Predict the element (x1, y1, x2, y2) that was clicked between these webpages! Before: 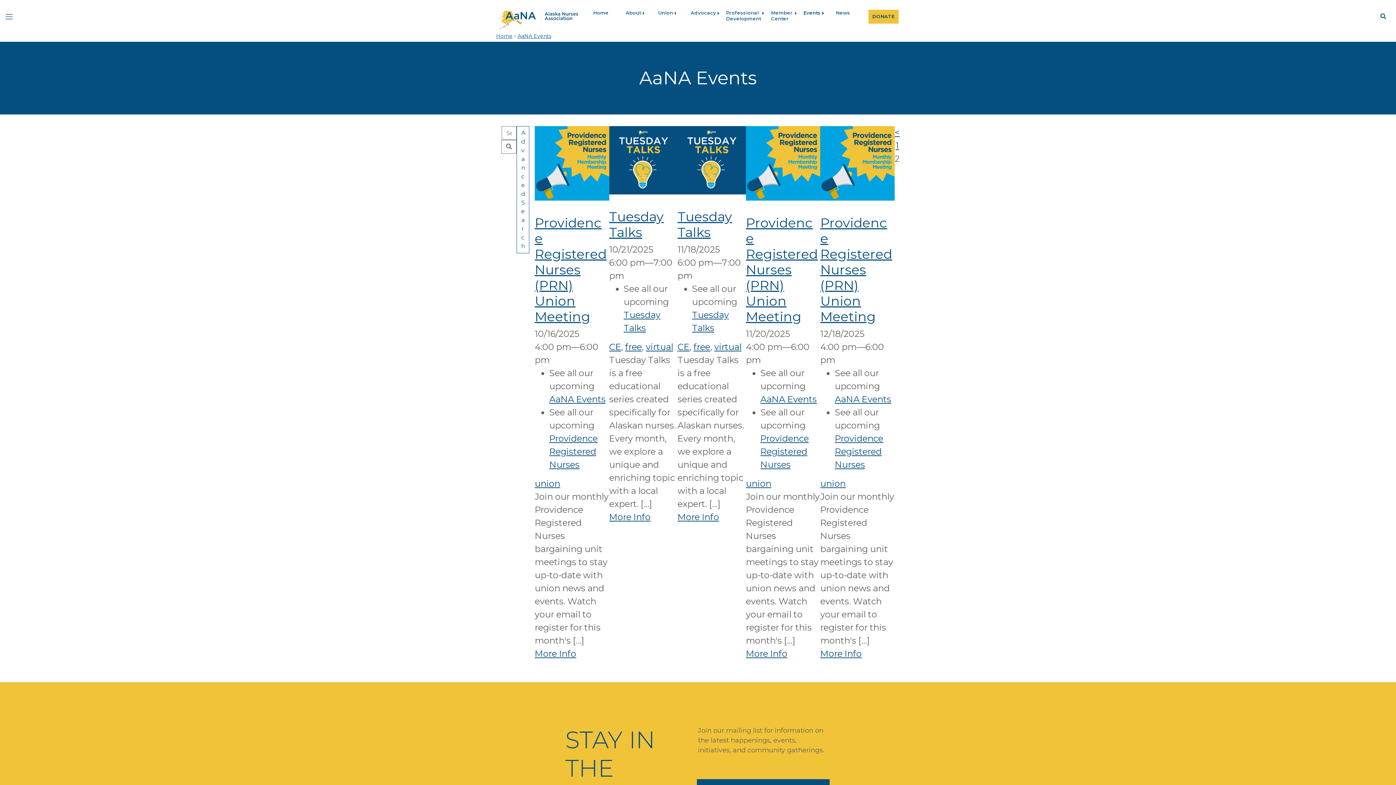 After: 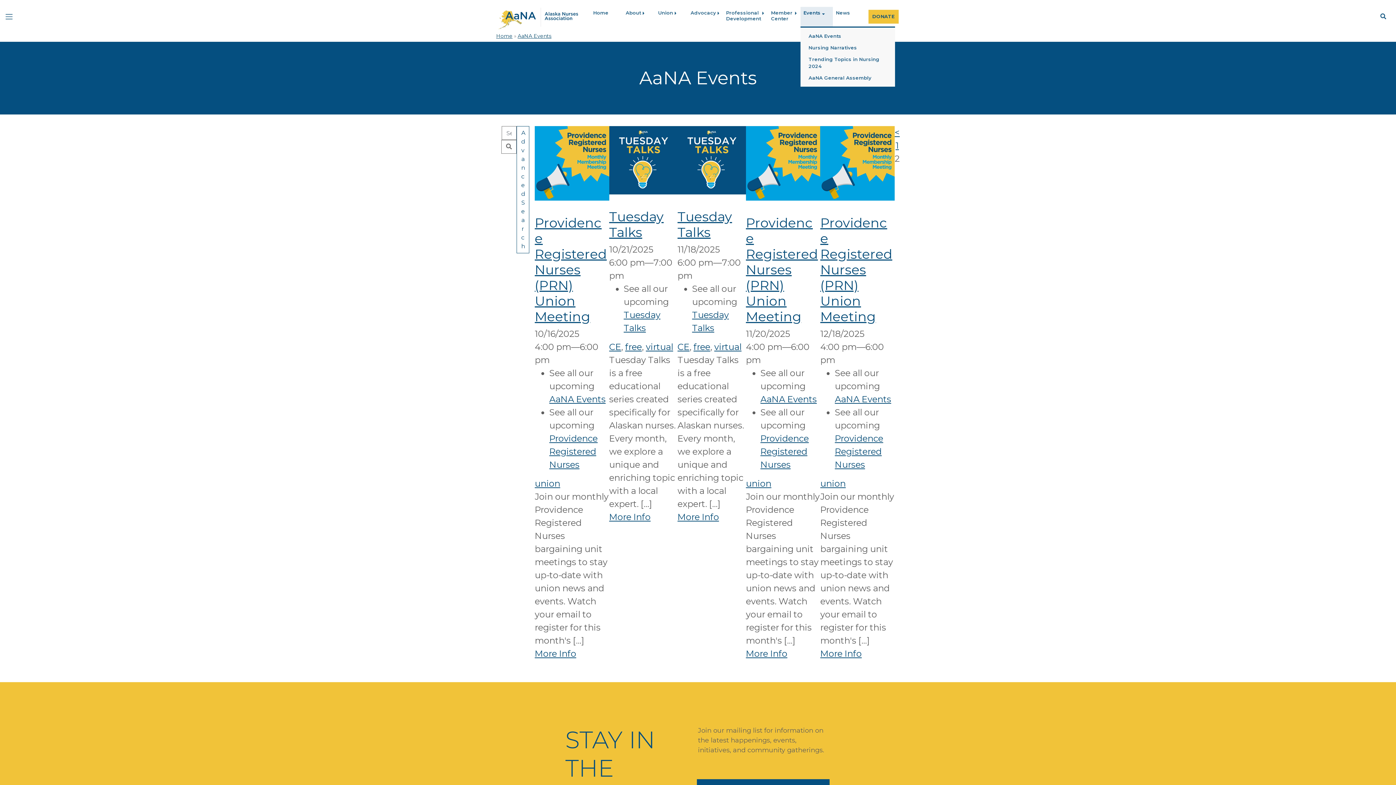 Action: label: Events bbox: (800, 6, 827, 26)